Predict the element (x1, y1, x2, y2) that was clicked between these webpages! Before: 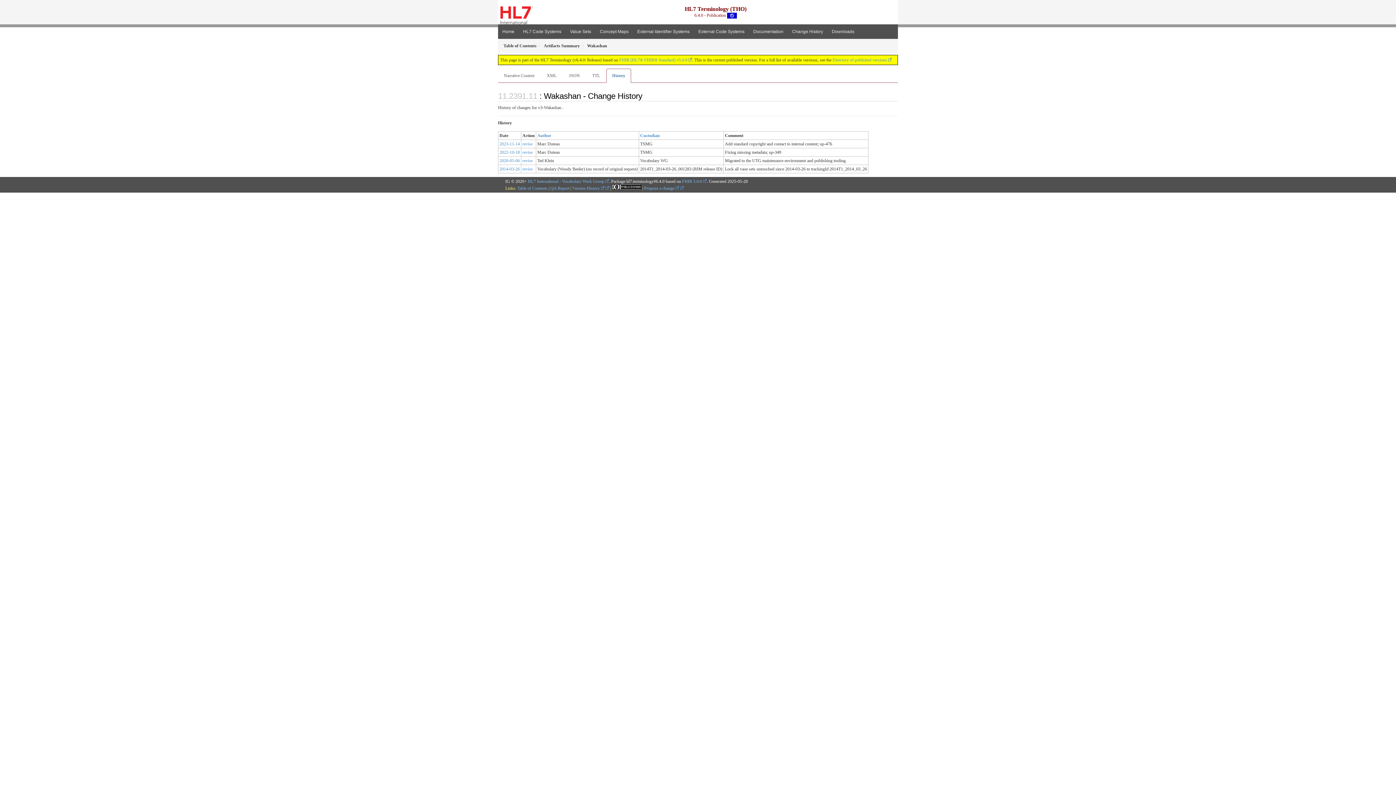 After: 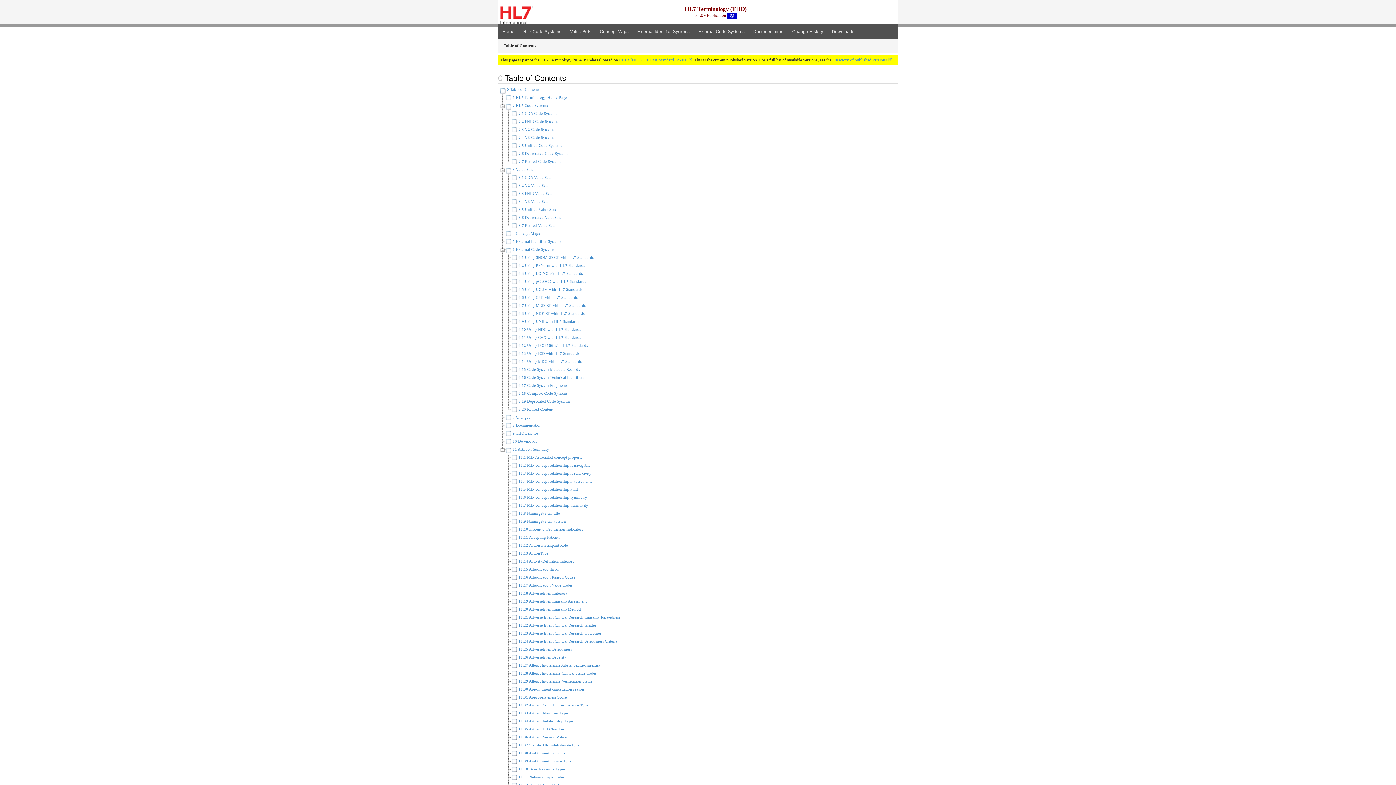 Action: label: Table of Contents bbox: (503, 43, 536, 48)